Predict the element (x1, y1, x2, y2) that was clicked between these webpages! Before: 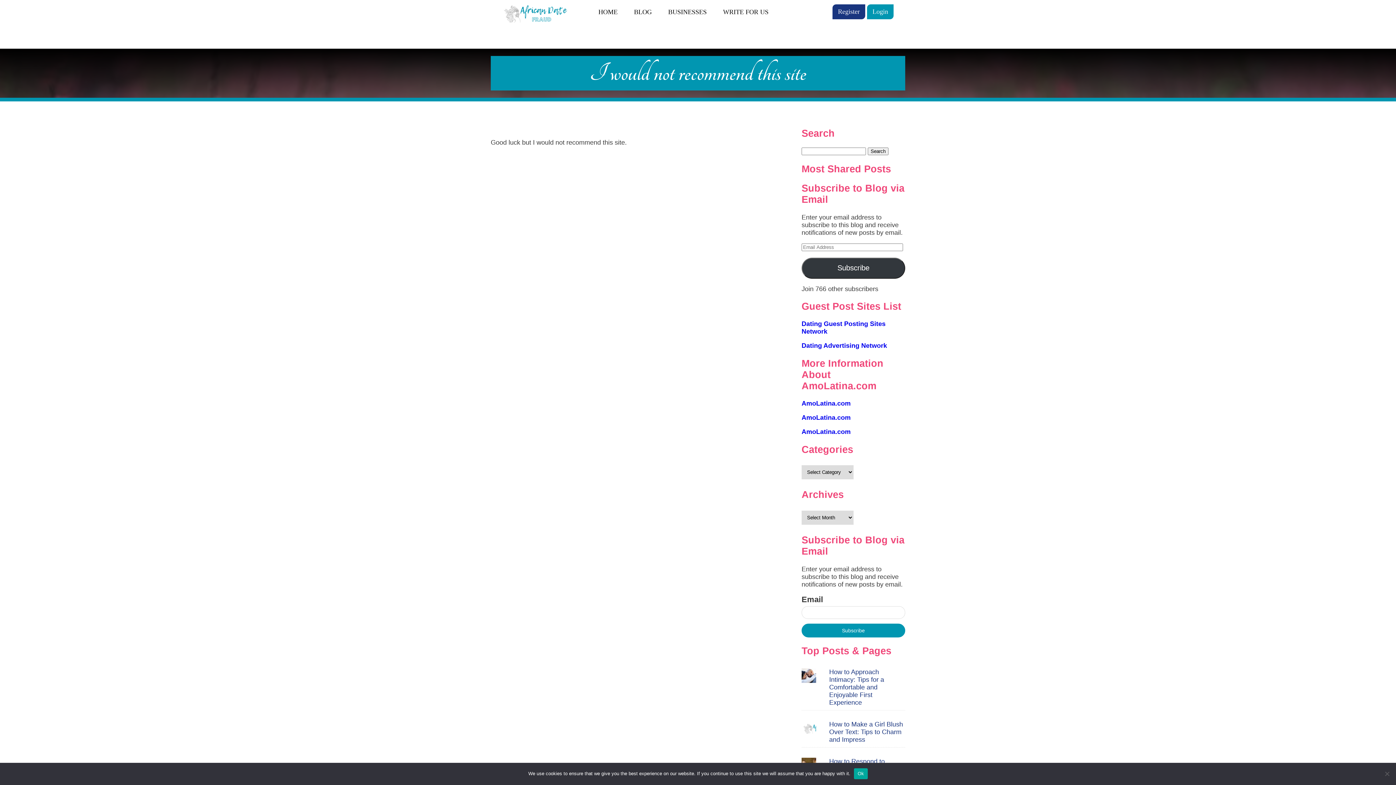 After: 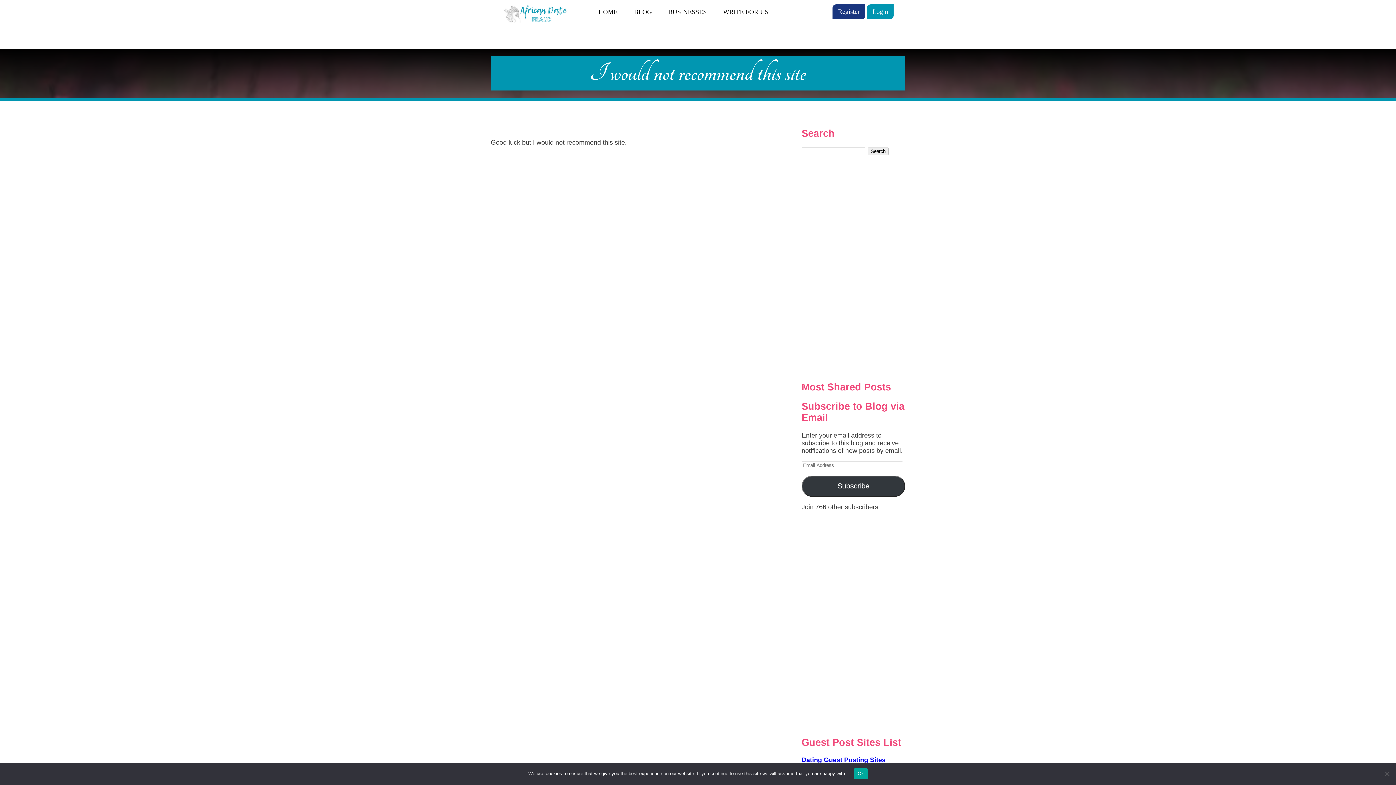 Action: label: Dating Advertising Network bbox: (801, 342, 887, 349)